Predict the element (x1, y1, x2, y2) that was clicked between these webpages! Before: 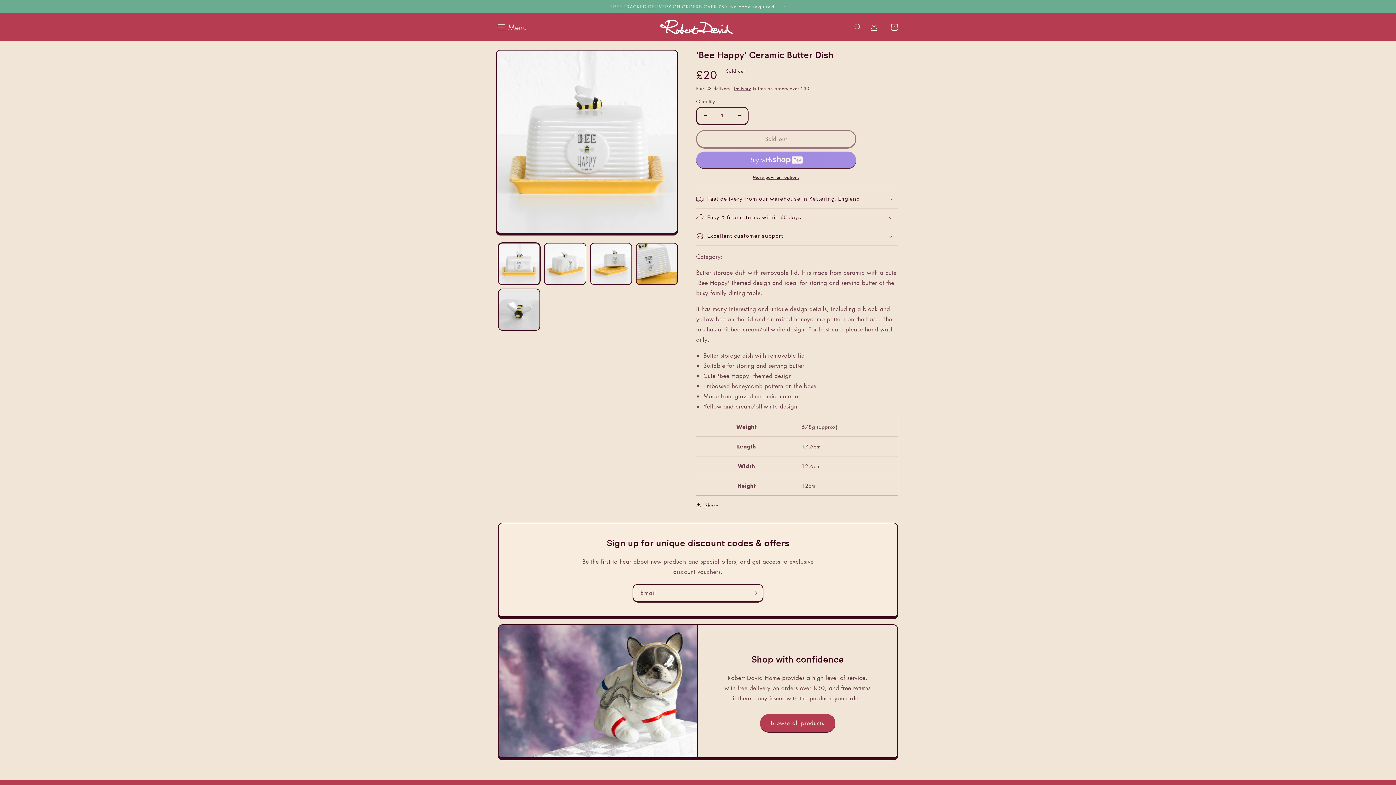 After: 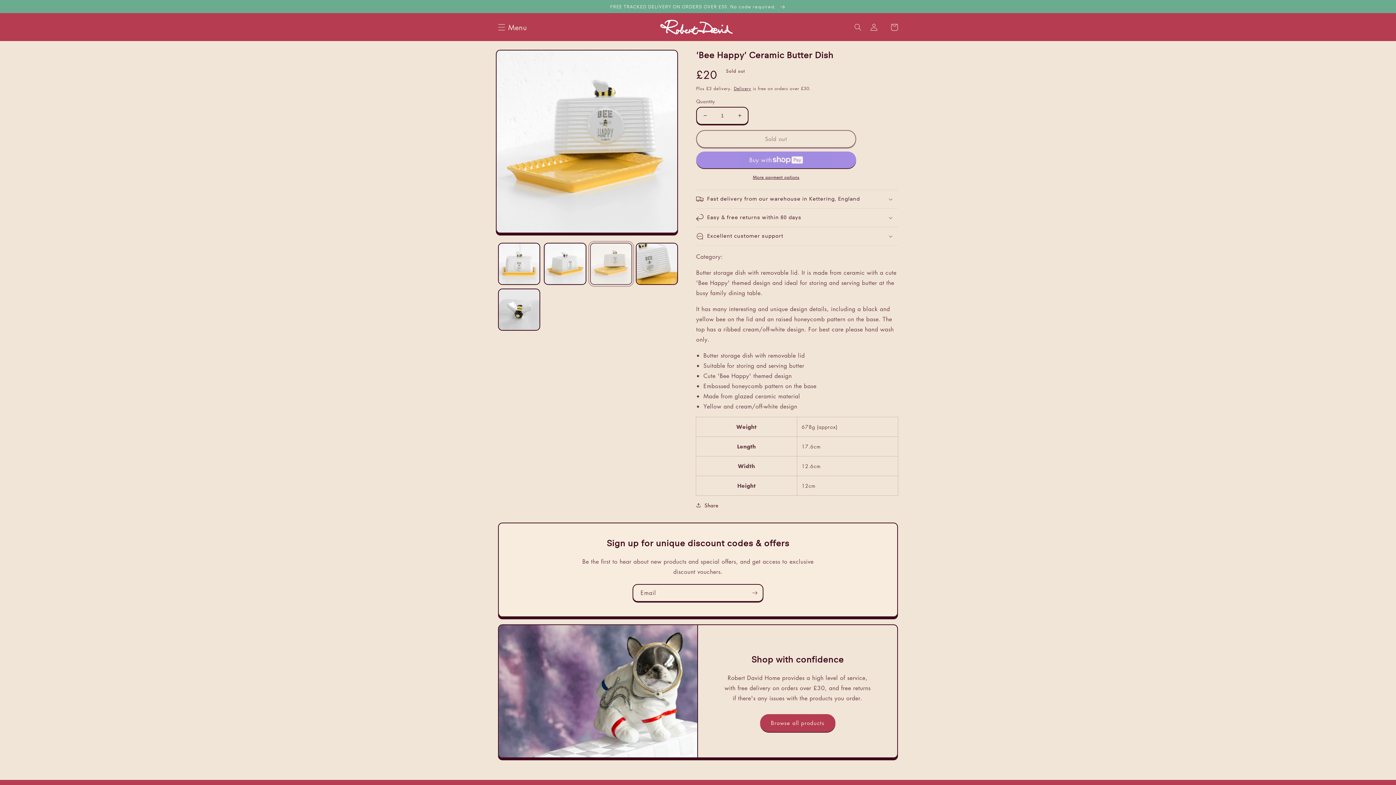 Action: bbox: (590, 242, 632, 285) label: Load image 3 in gallery view